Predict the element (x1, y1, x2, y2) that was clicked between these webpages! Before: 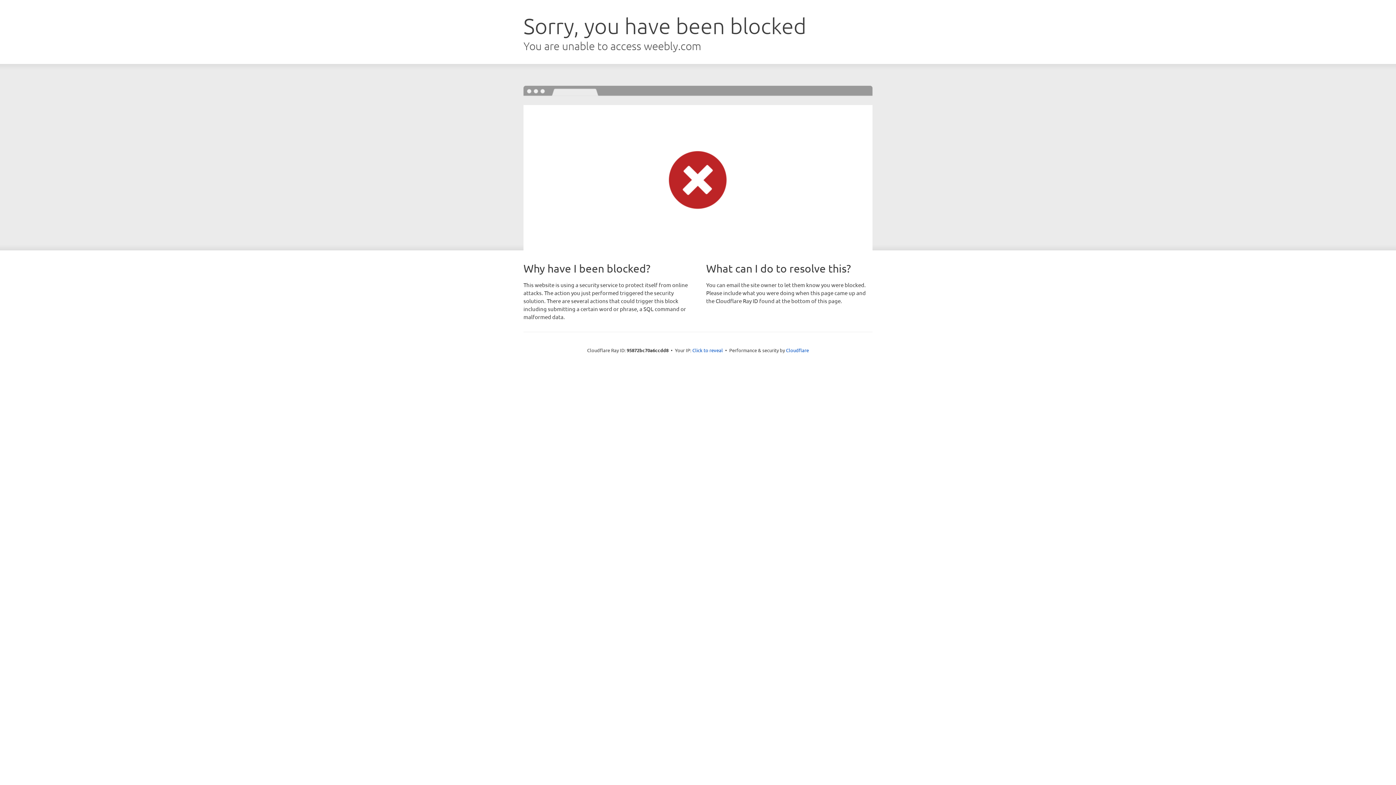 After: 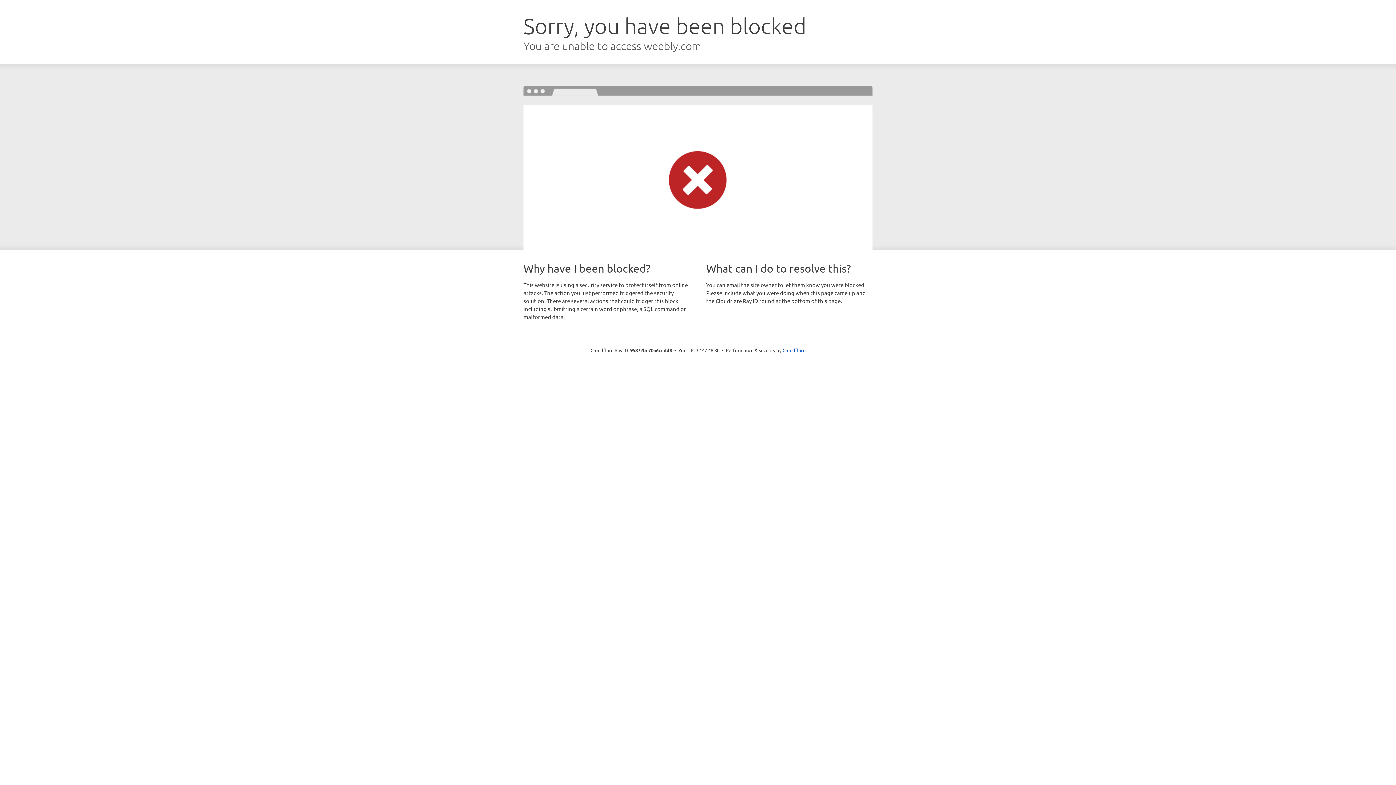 Action: bbox: (692, 346, 723, 353) label: Click to reveal